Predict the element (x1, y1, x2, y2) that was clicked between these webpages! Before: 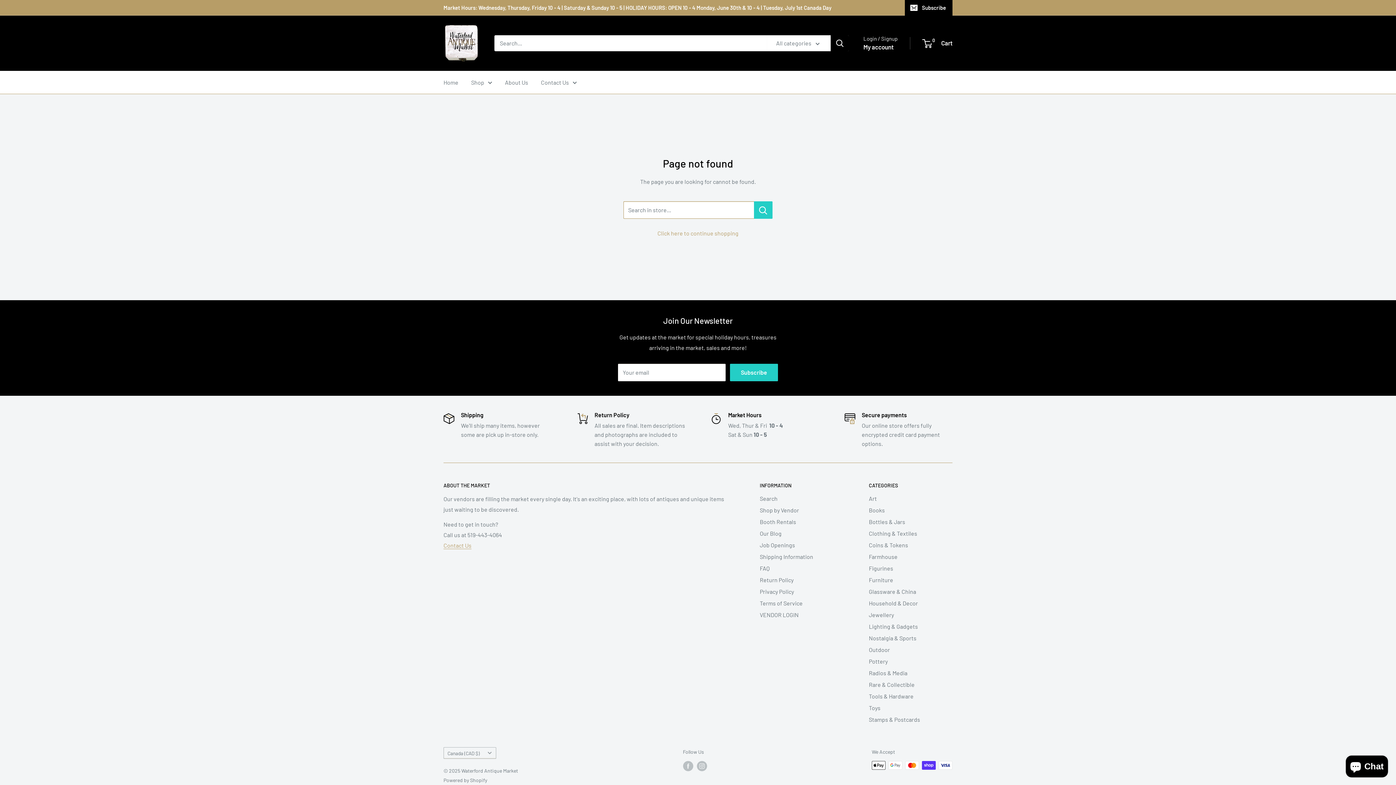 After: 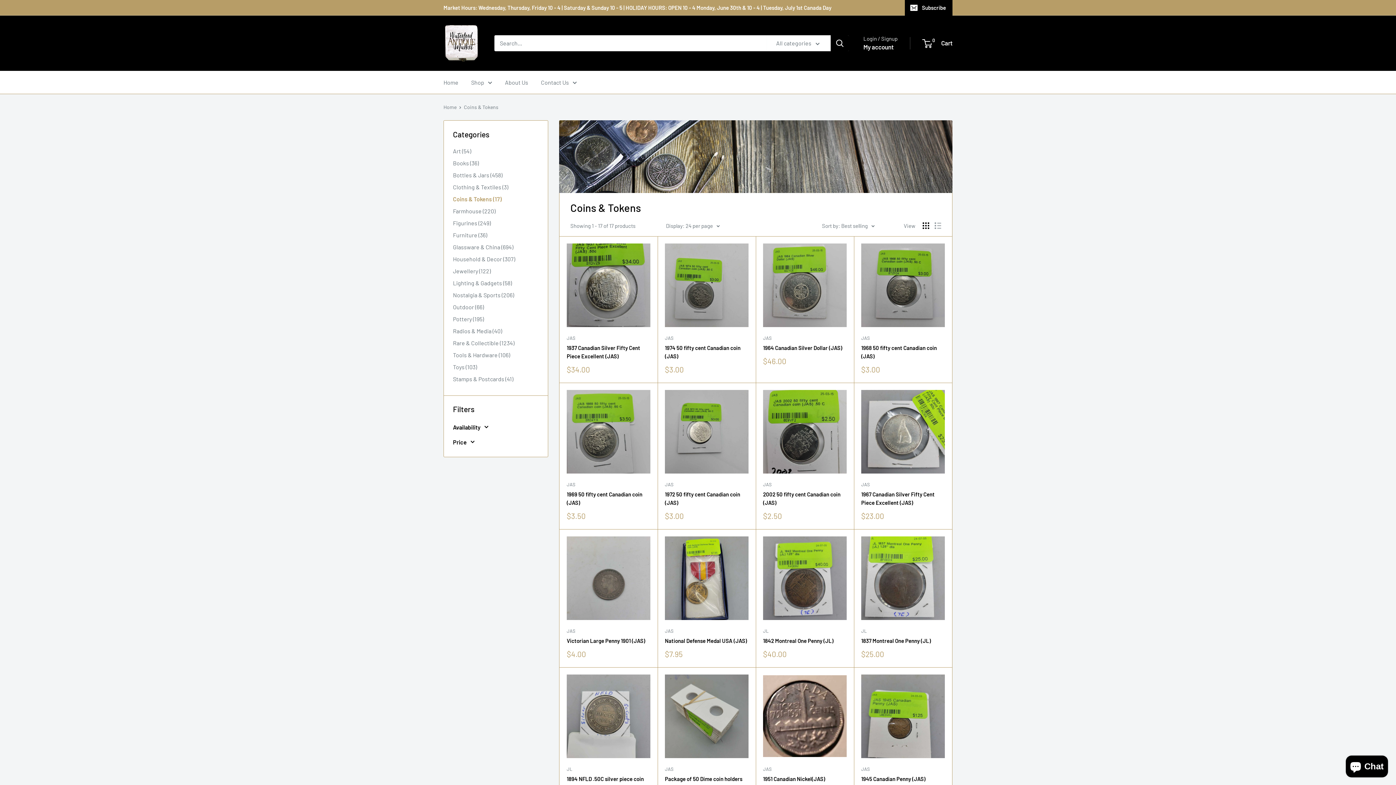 Action: bbox: (869, 539, 952, 551) label: Coins & Tokens